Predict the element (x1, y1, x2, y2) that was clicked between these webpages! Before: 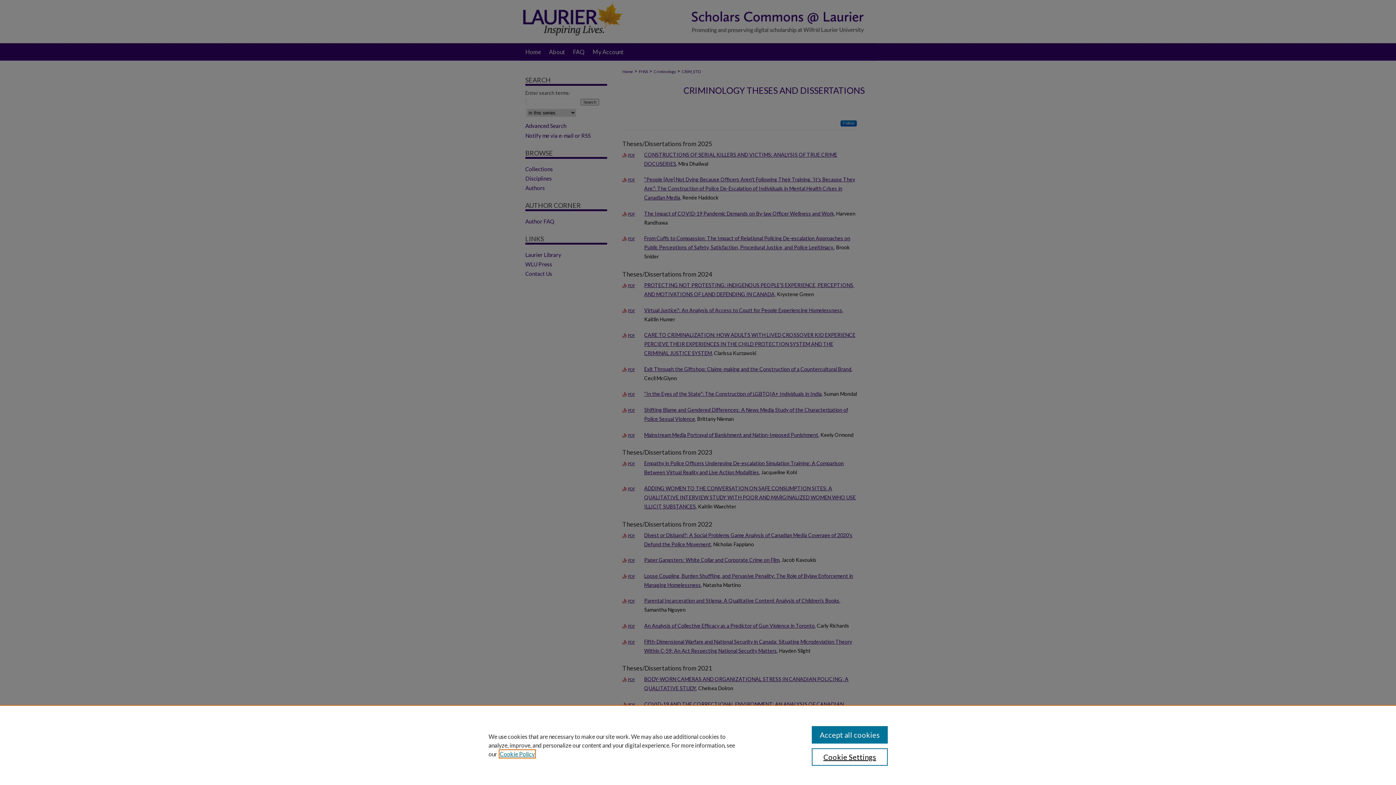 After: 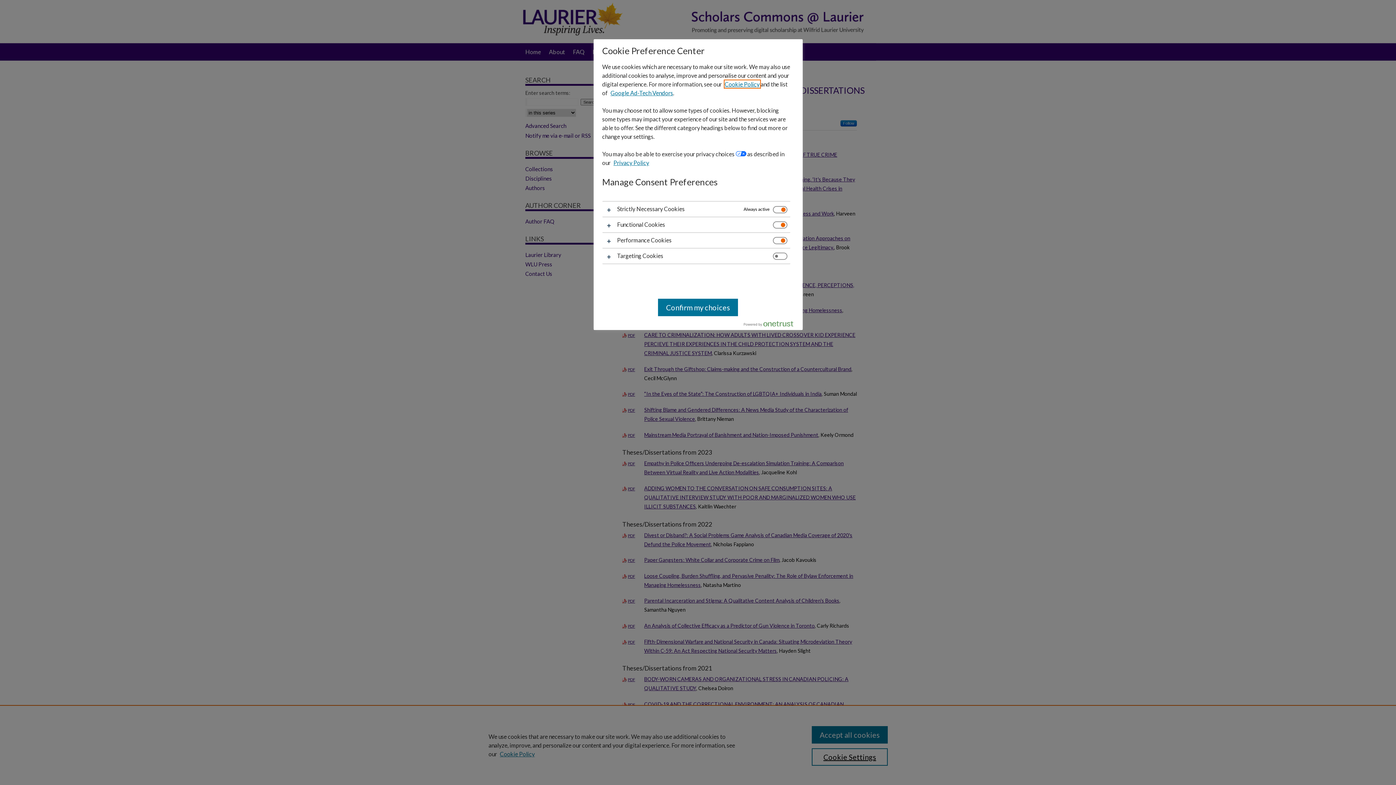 Action: label: Cookie Settings bbox: (811, 748, 887, 766)